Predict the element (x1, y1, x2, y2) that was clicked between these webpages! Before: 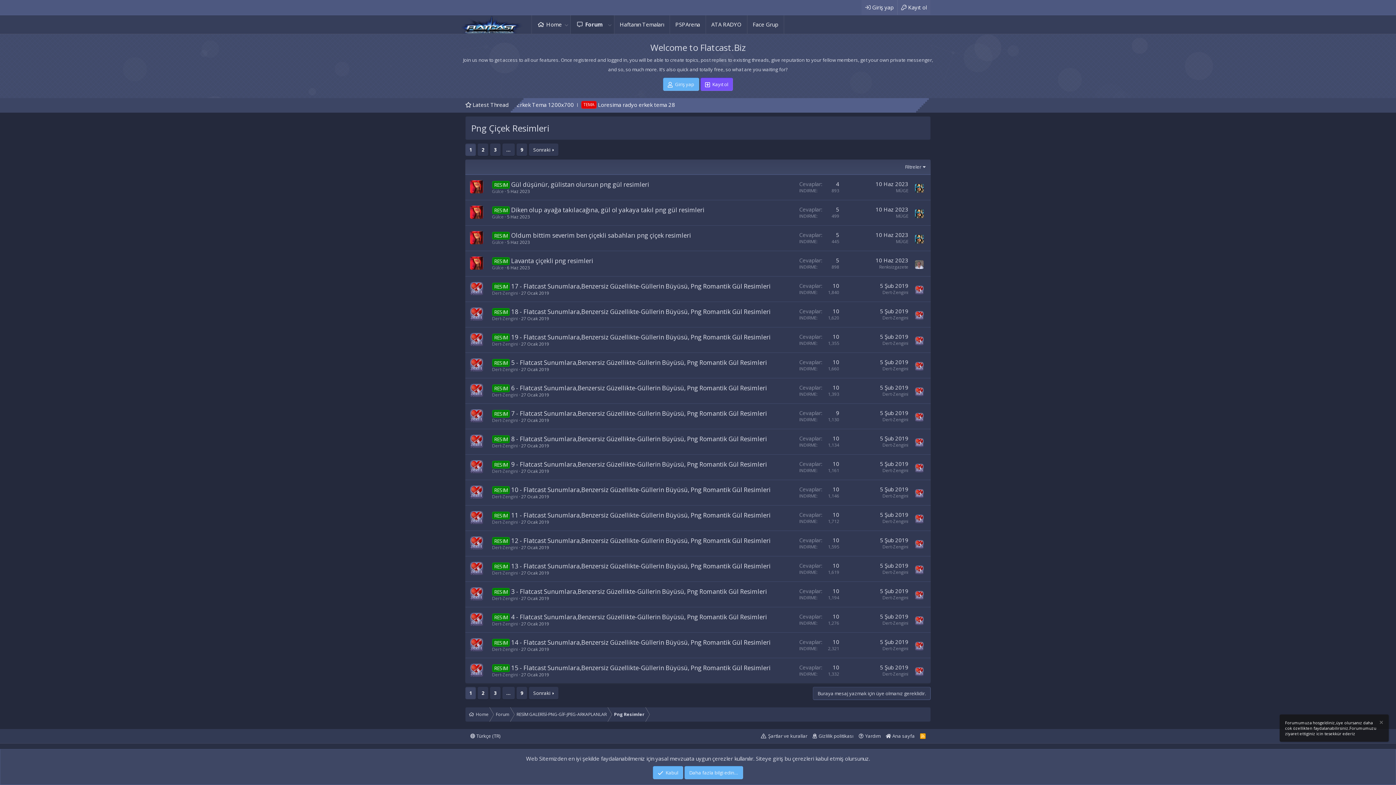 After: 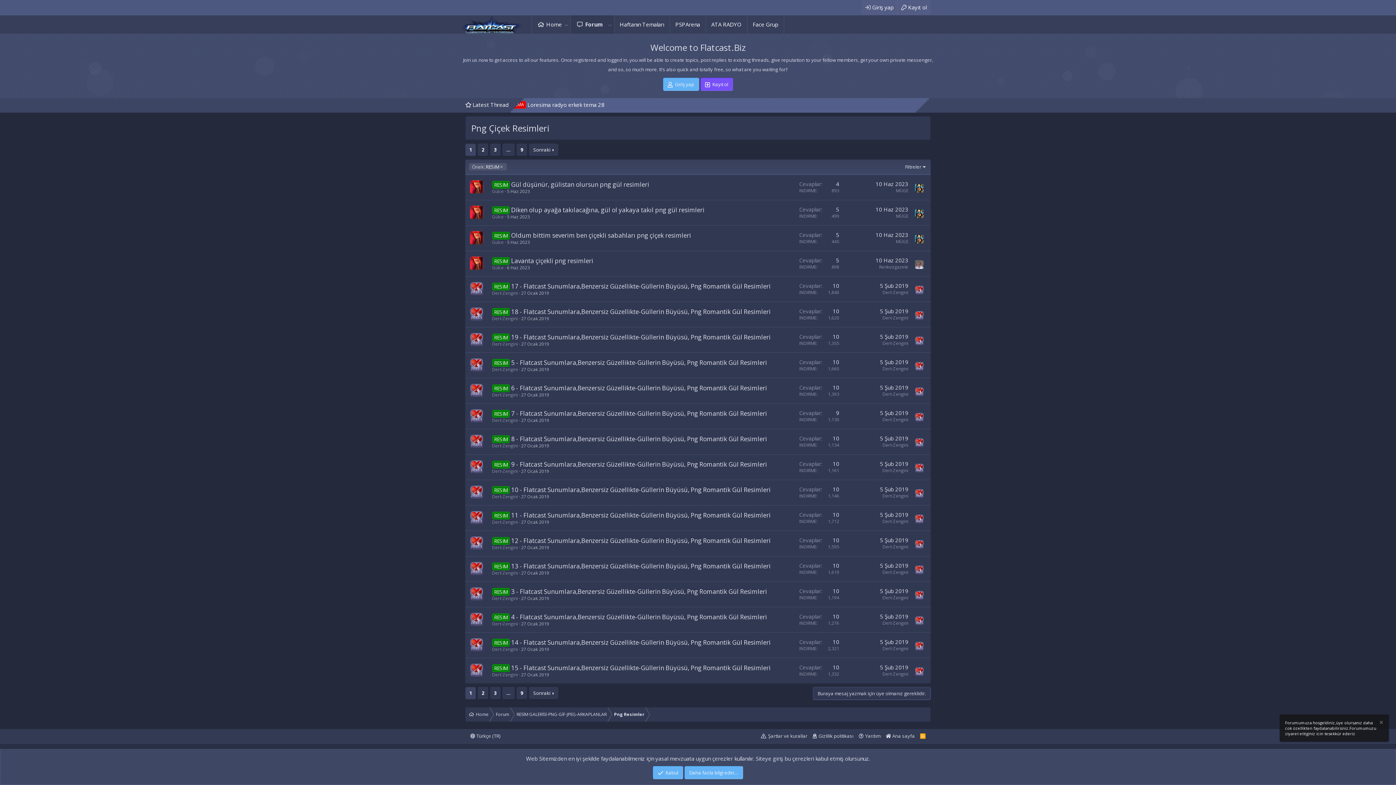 Action: bbox: (492, 434, 509, 443) label: RESIM